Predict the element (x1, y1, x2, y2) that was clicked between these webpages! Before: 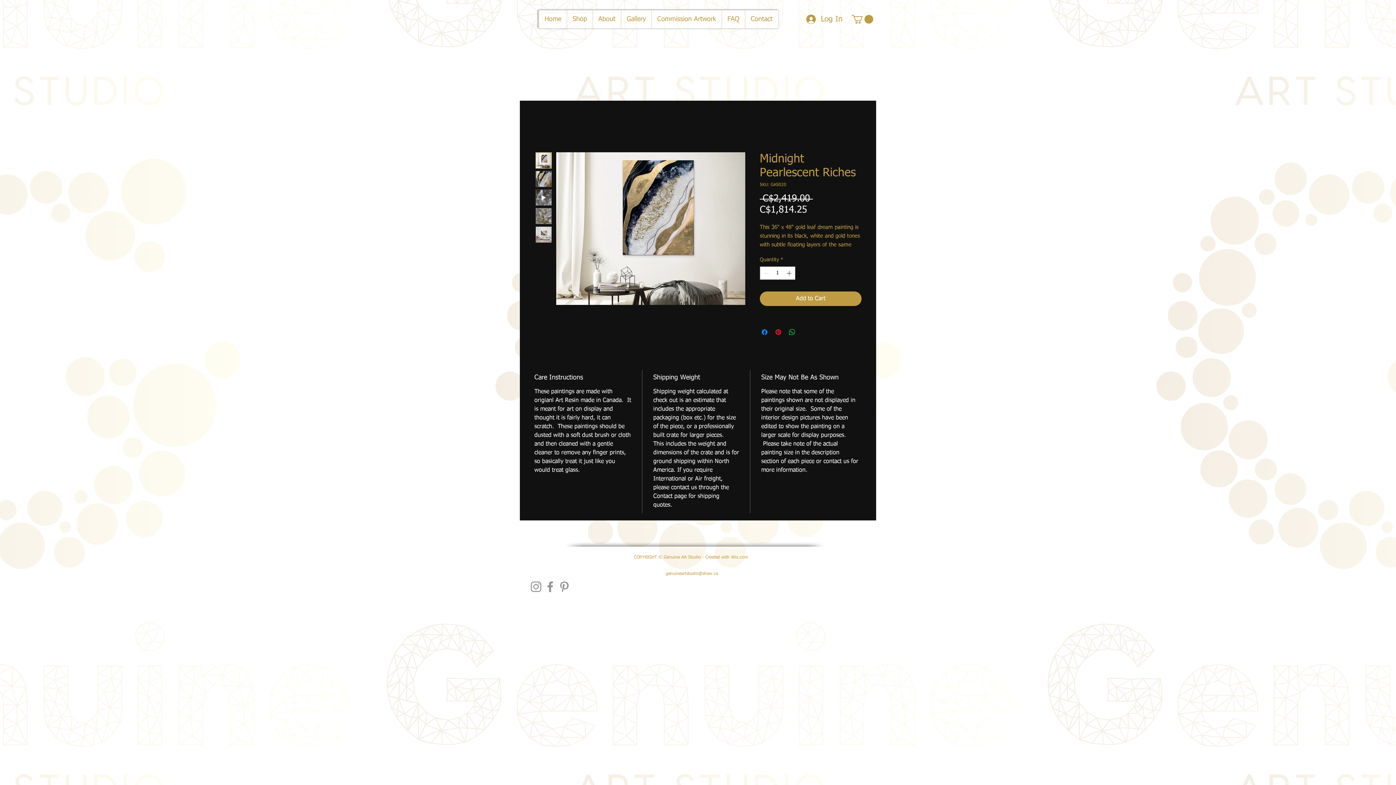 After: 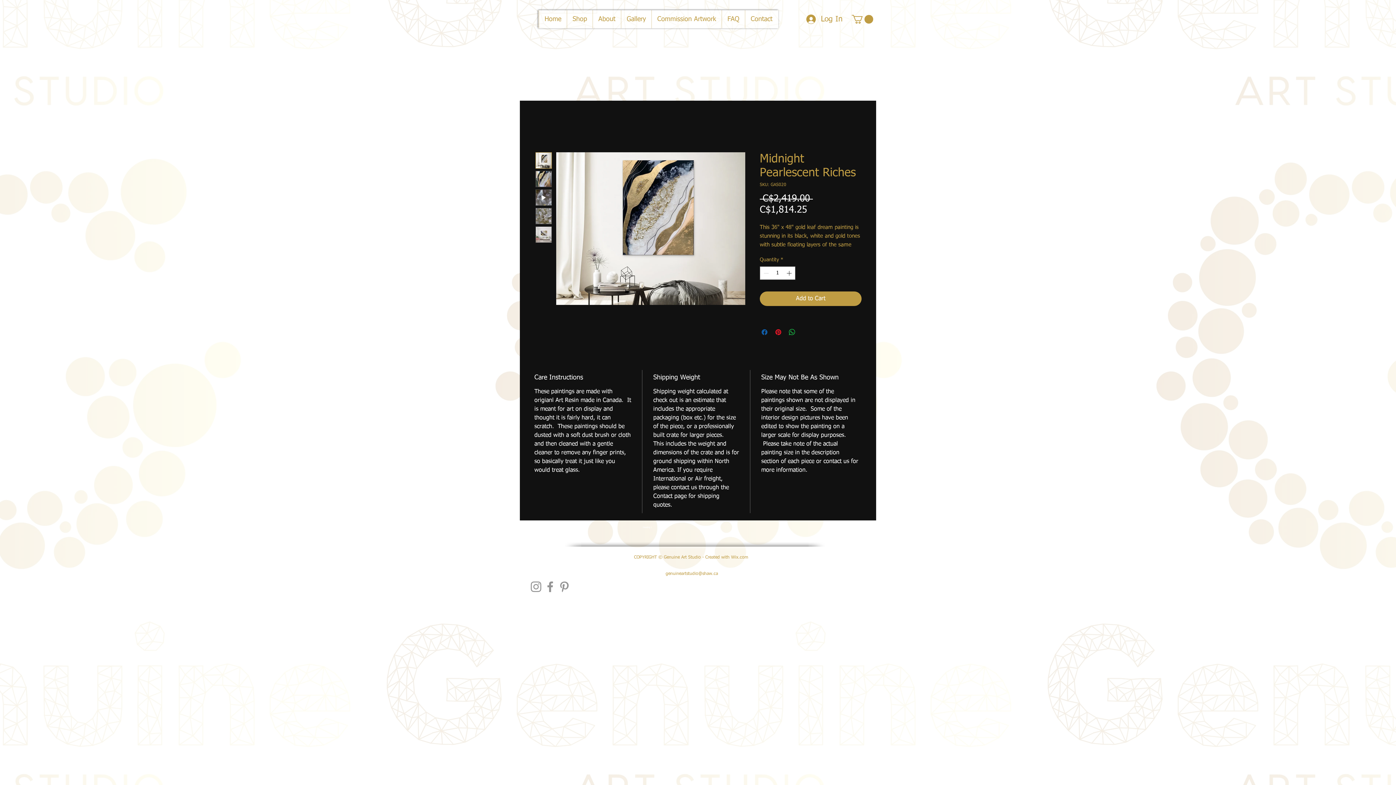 Action: label: Share on Facebook bbox: (760, 328, 769, 336)